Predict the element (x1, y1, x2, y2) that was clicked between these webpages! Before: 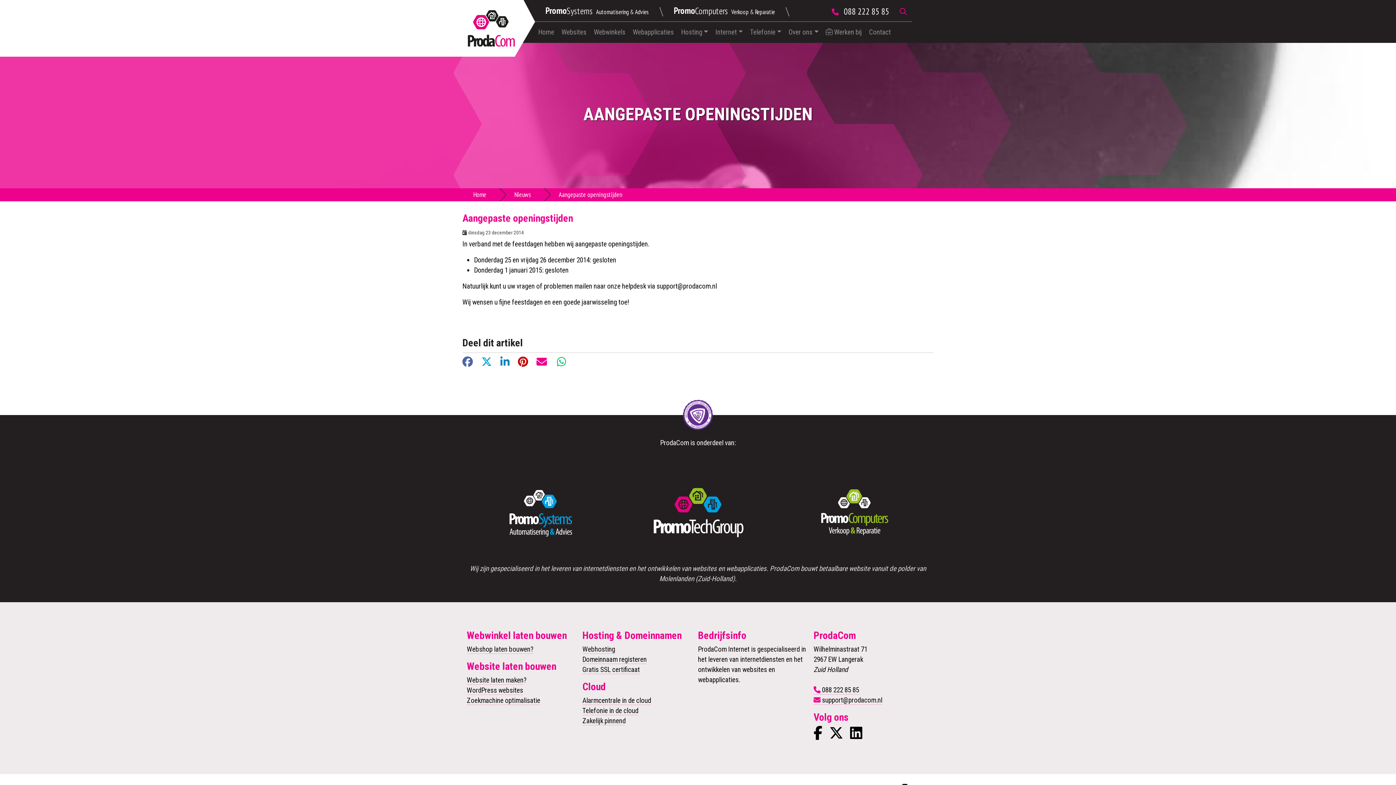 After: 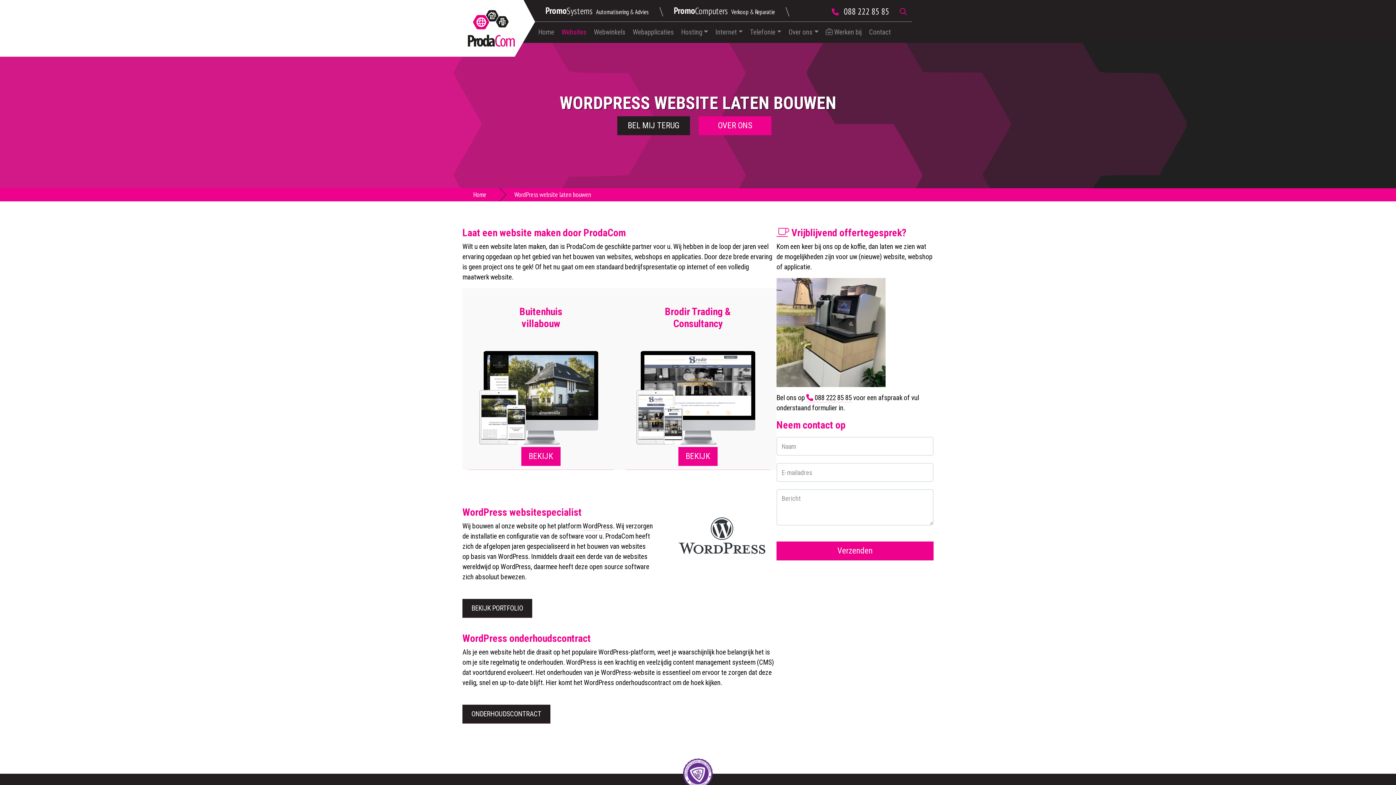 Action: label: Websites bbox: (561, 21, 586, 43)